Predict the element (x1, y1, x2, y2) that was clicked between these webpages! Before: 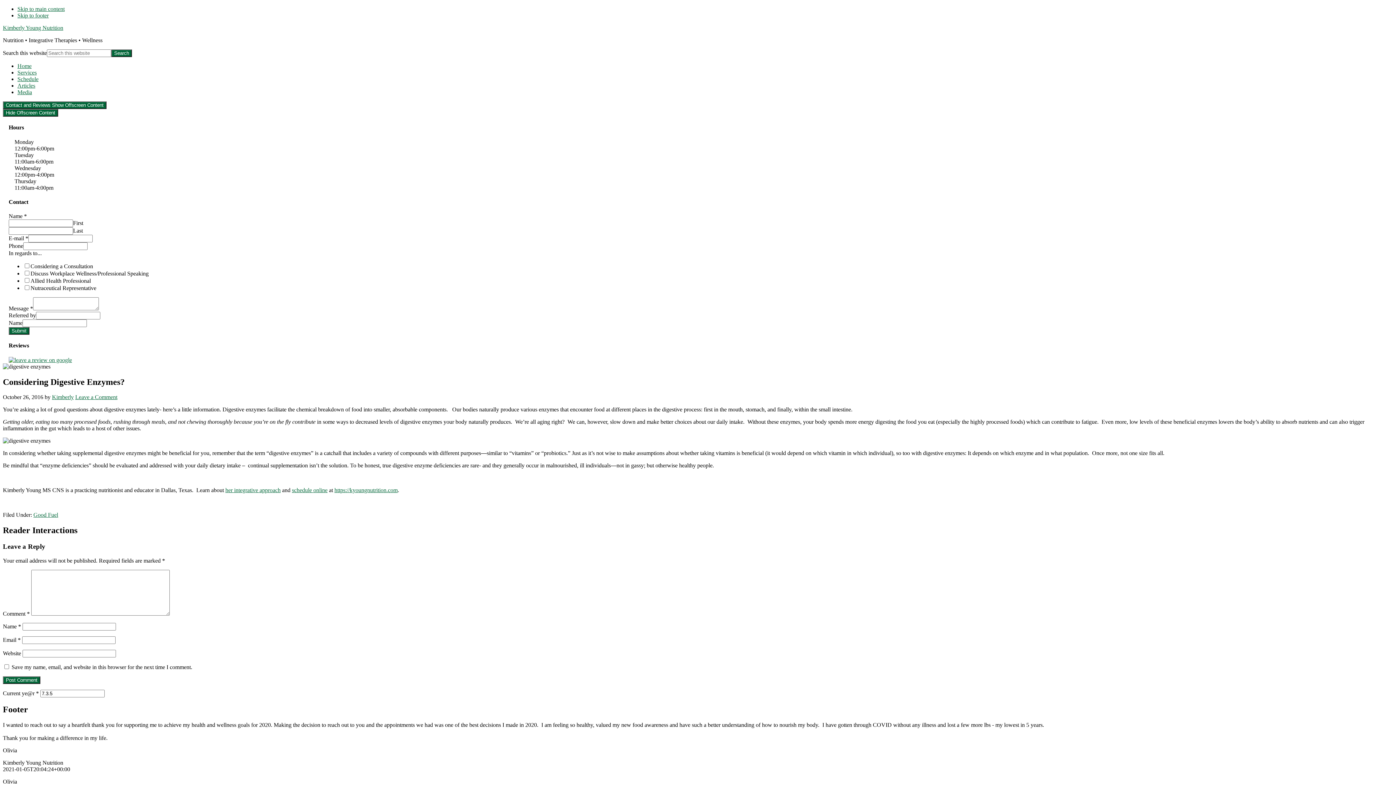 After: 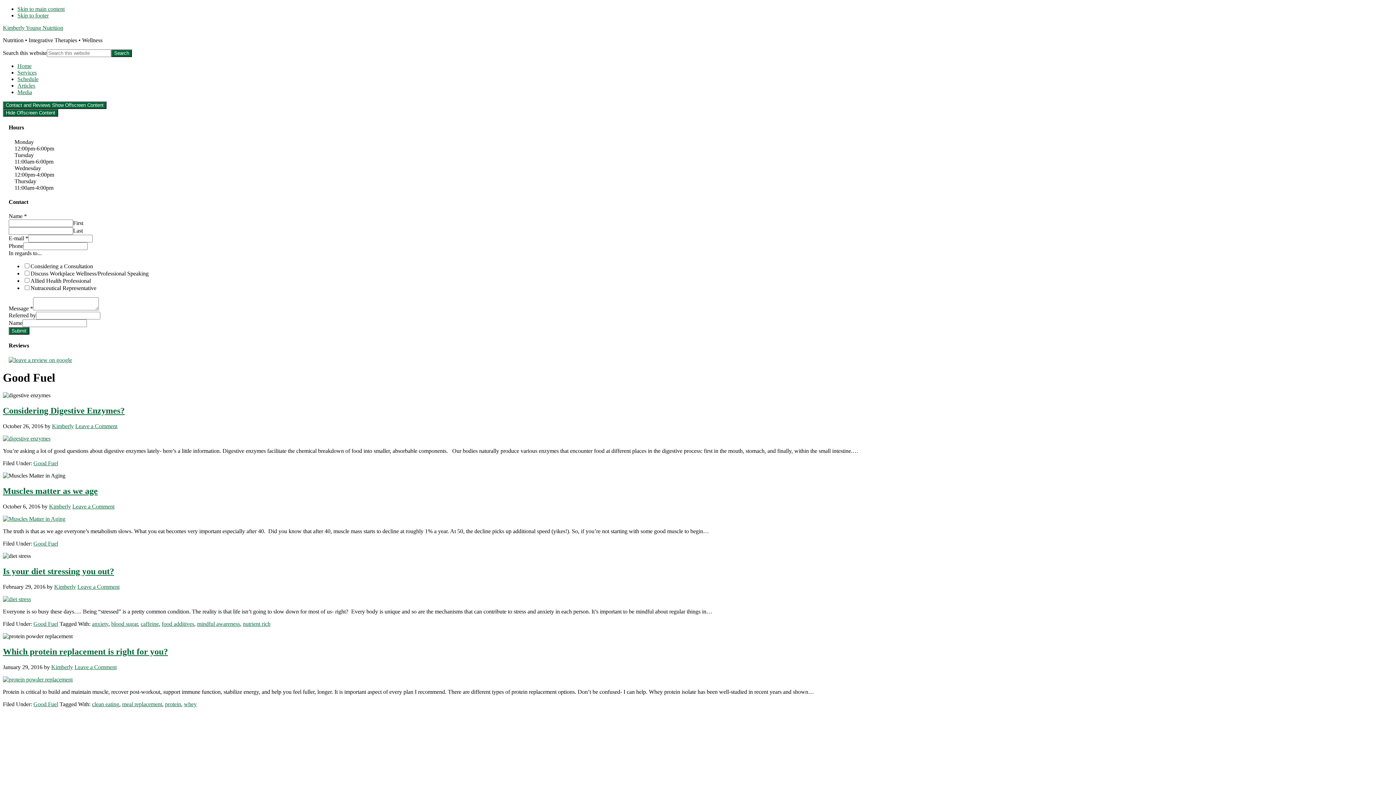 Action: bbox: (33, 512, 58, 518) label: Good Fuel